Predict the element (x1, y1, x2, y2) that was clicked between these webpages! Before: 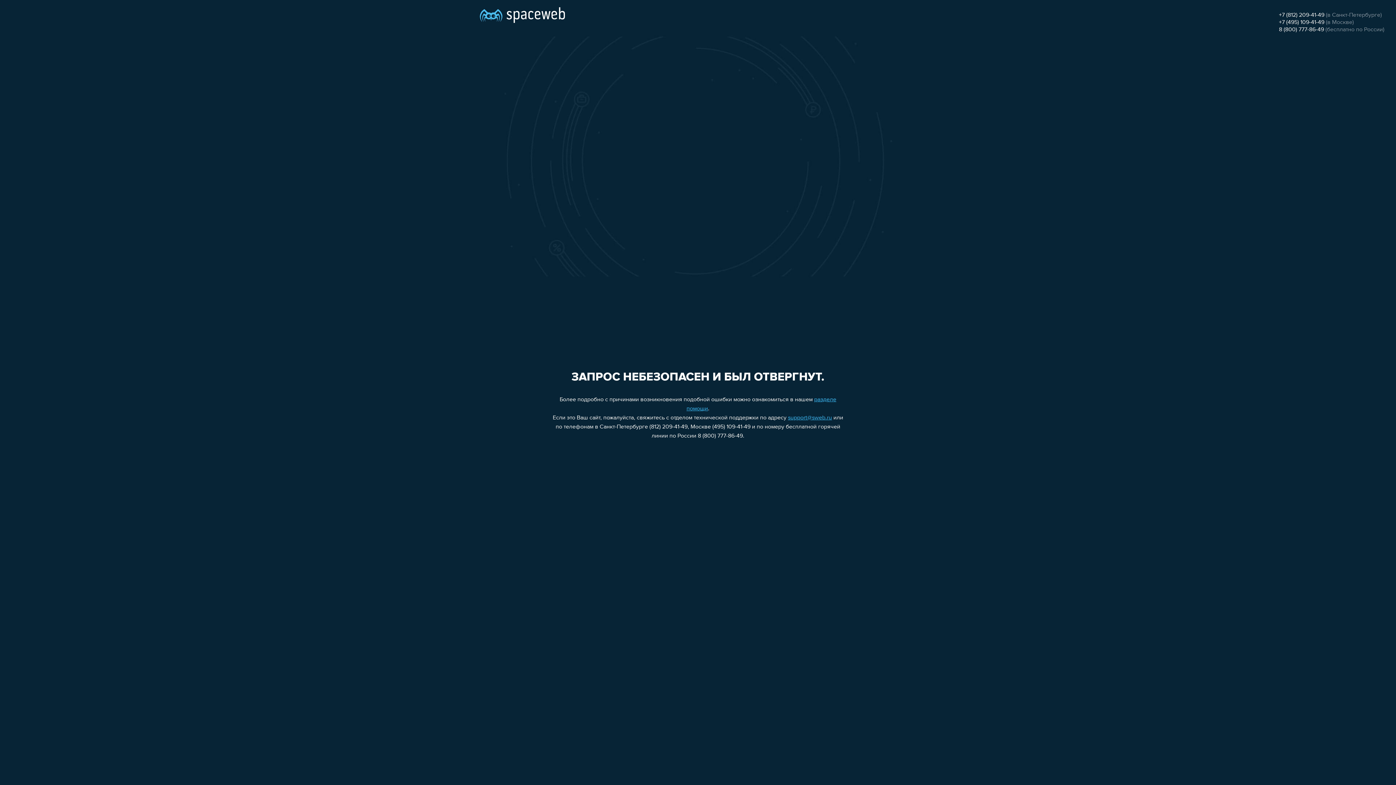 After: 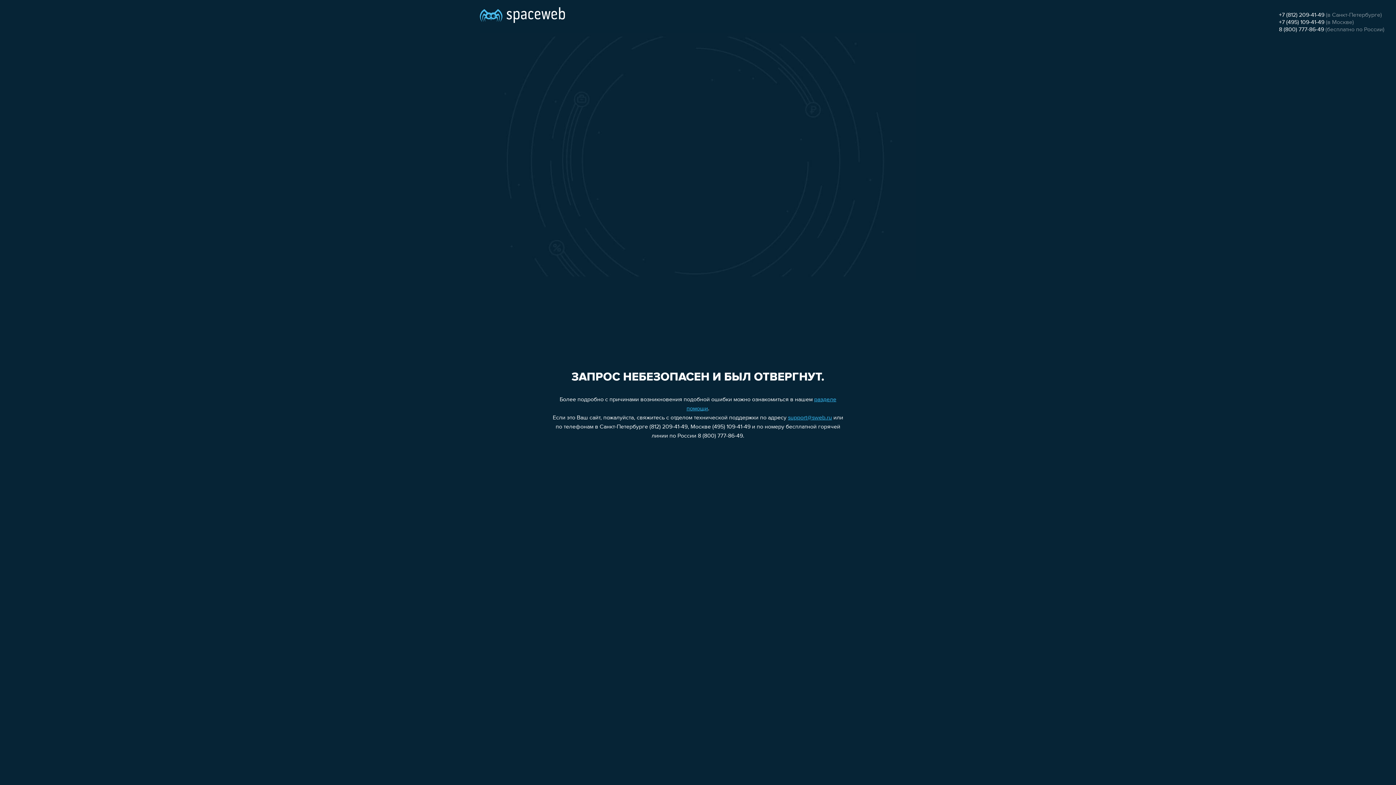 Action: bbox: (1279, 19, 1324, 25) label: +7 (495) 109-41-49